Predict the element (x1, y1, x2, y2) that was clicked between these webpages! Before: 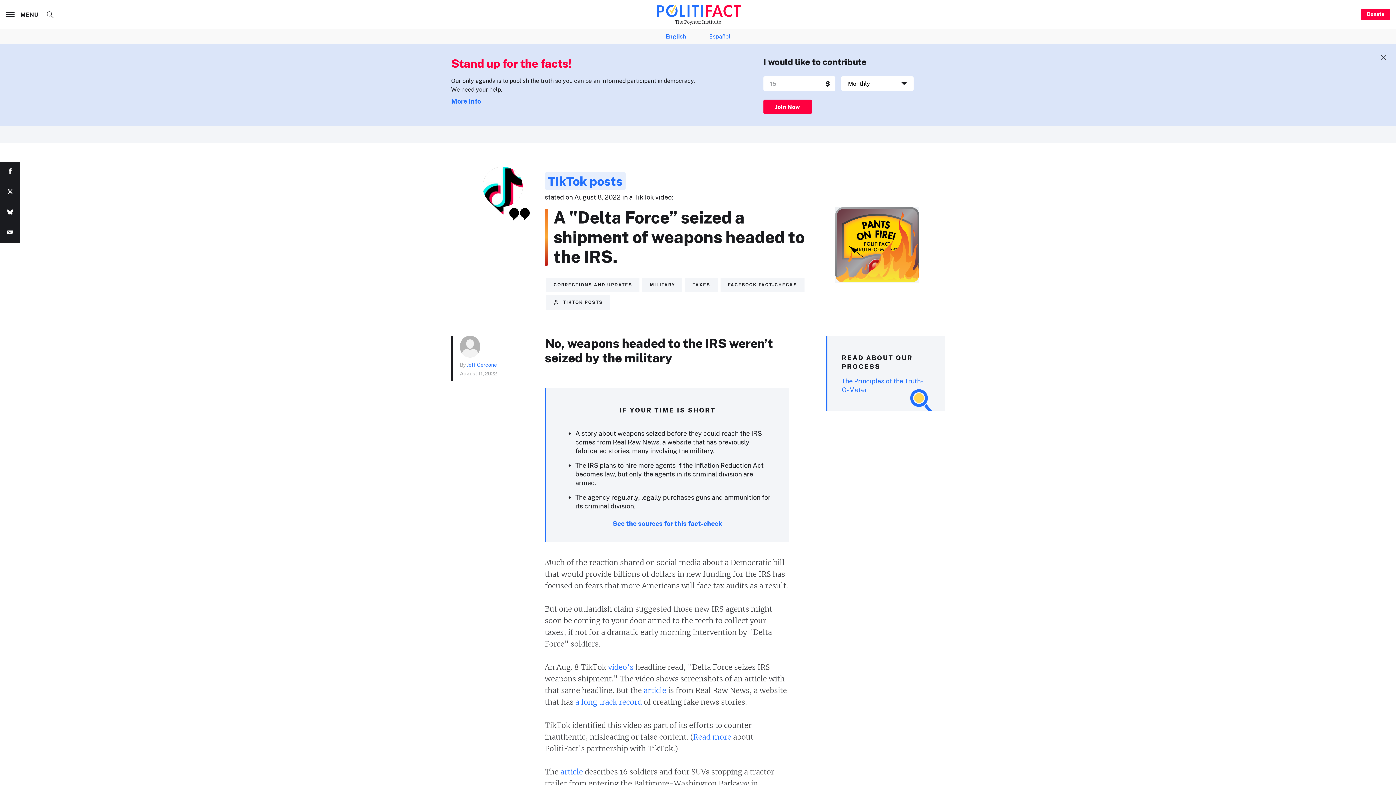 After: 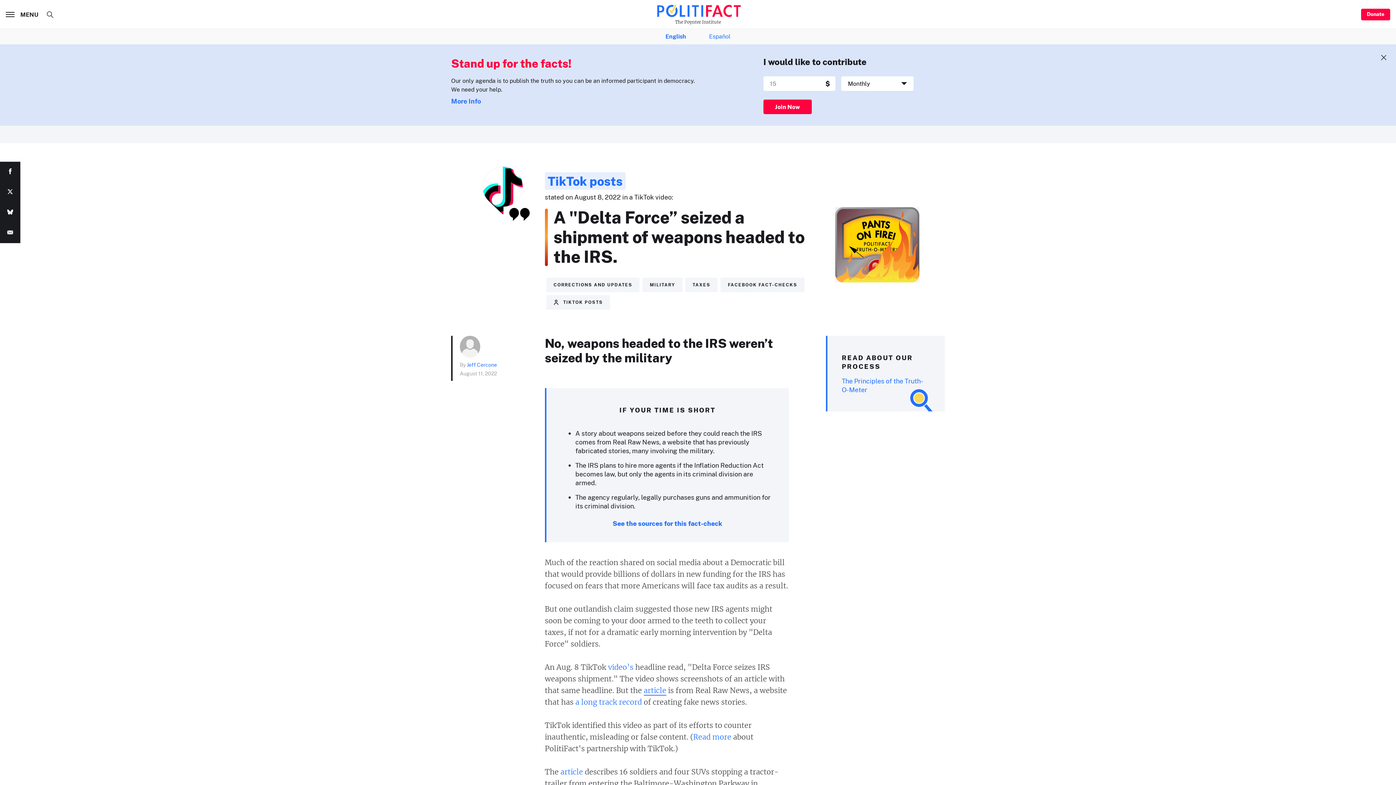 Action: label: article bbox: (643, 686, 666, 696)